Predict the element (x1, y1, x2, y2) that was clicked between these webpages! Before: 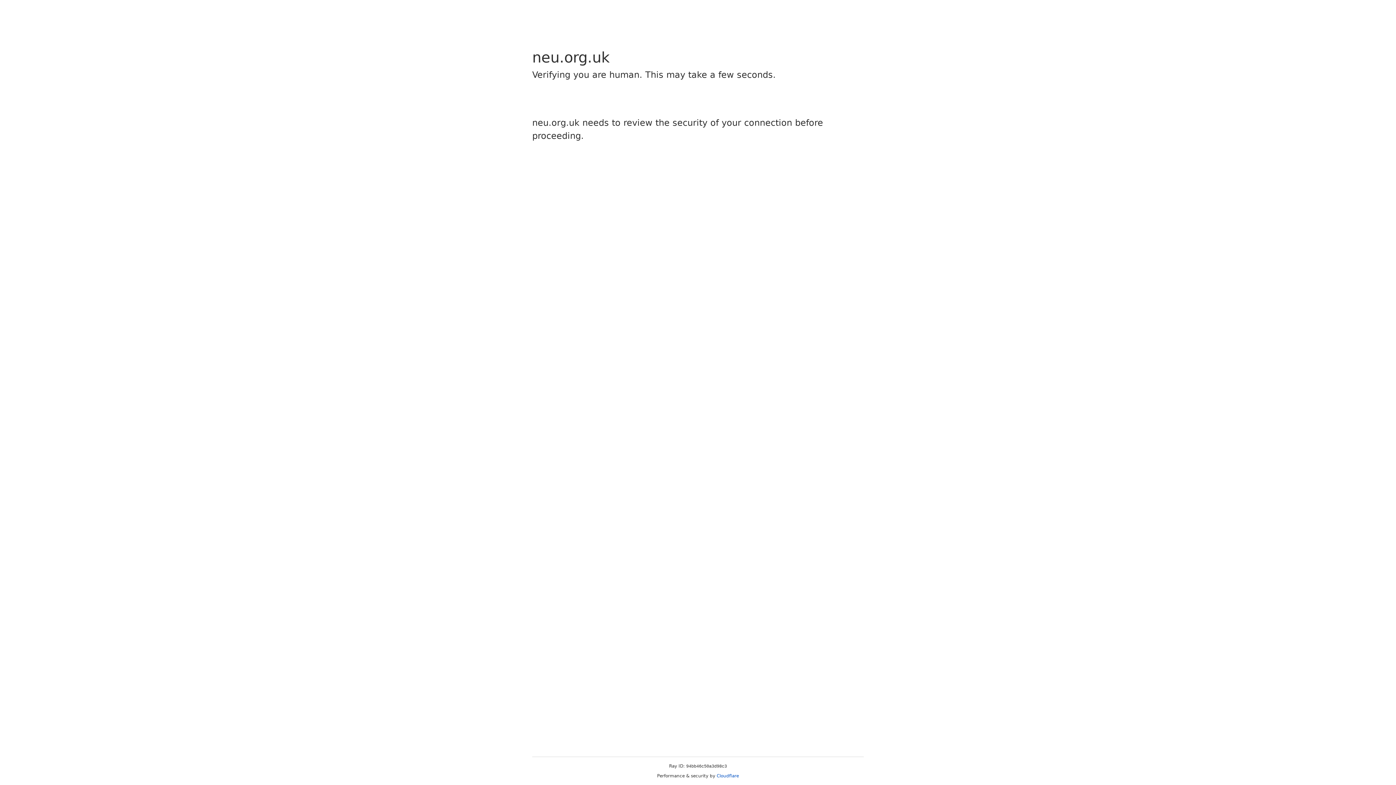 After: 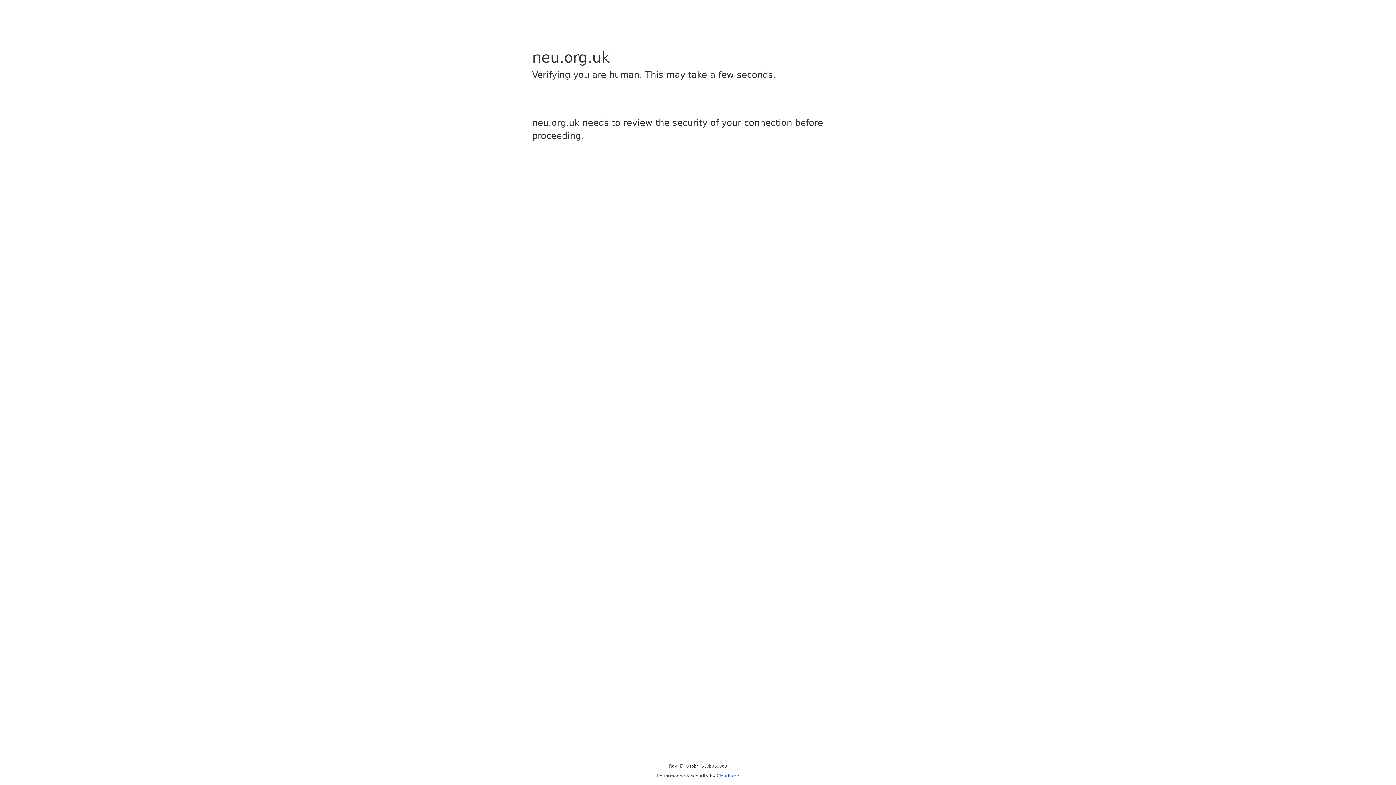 Action: label: Cloudflare bbox: (716, 773, 739, 778)